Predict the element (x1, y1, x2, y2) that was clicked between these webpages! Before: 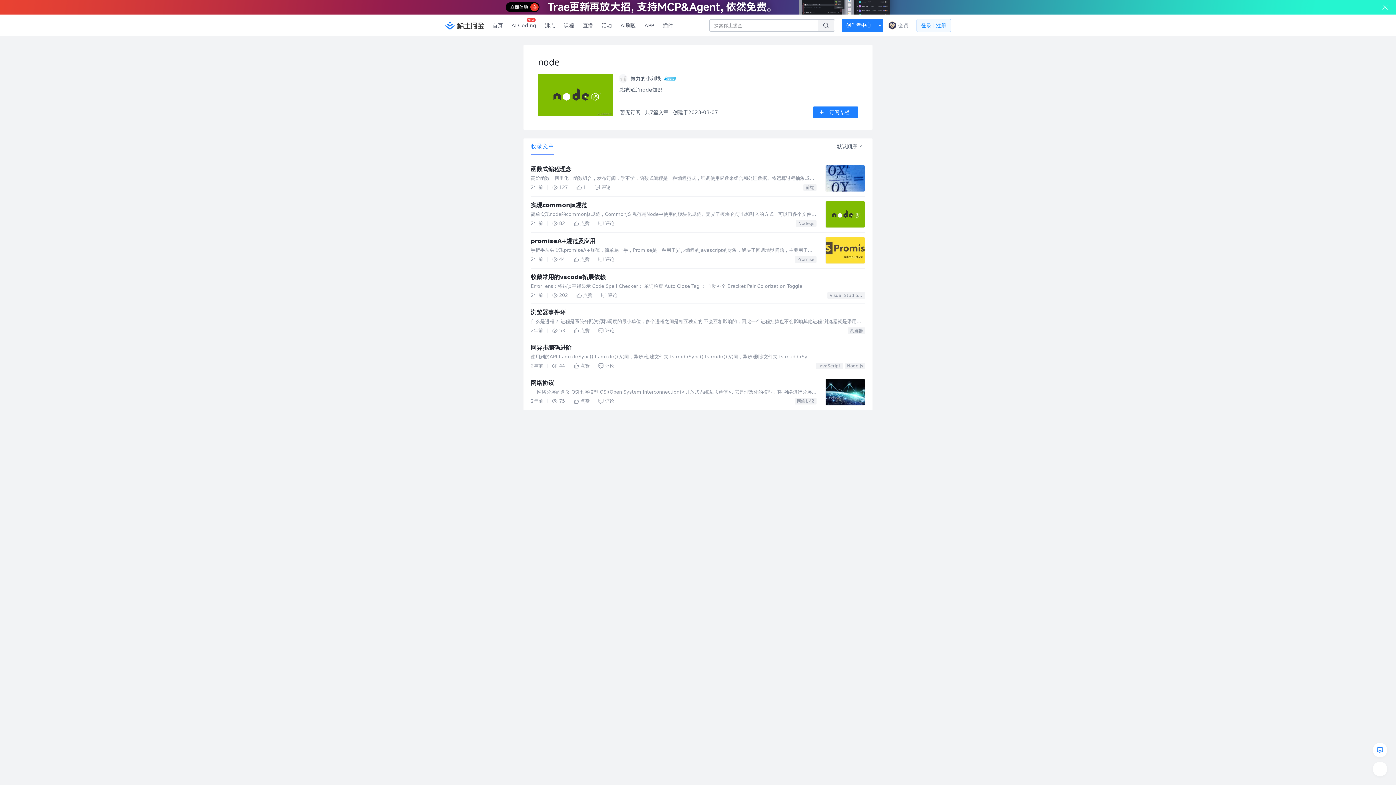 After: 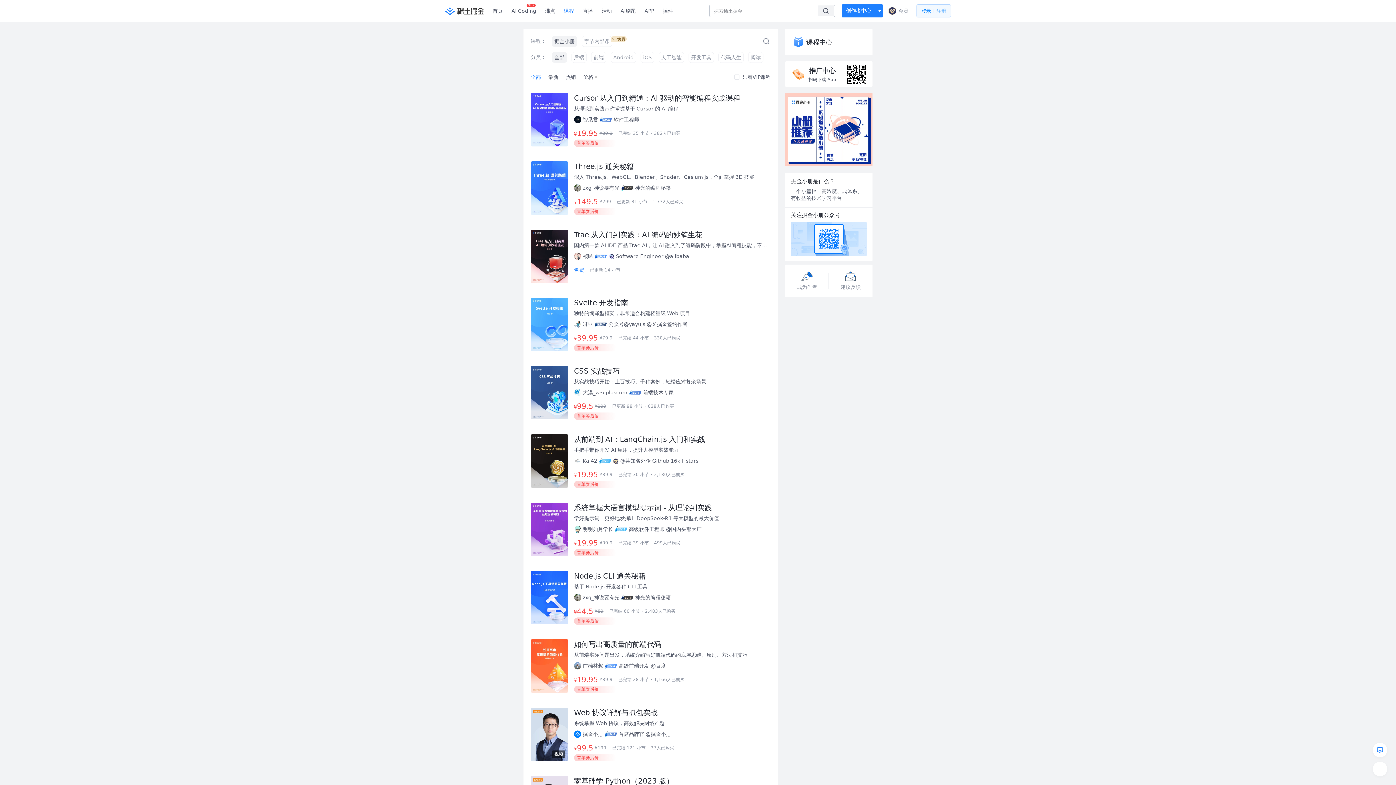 Action: bbox: (559, 0, 578, 21) label: 课程